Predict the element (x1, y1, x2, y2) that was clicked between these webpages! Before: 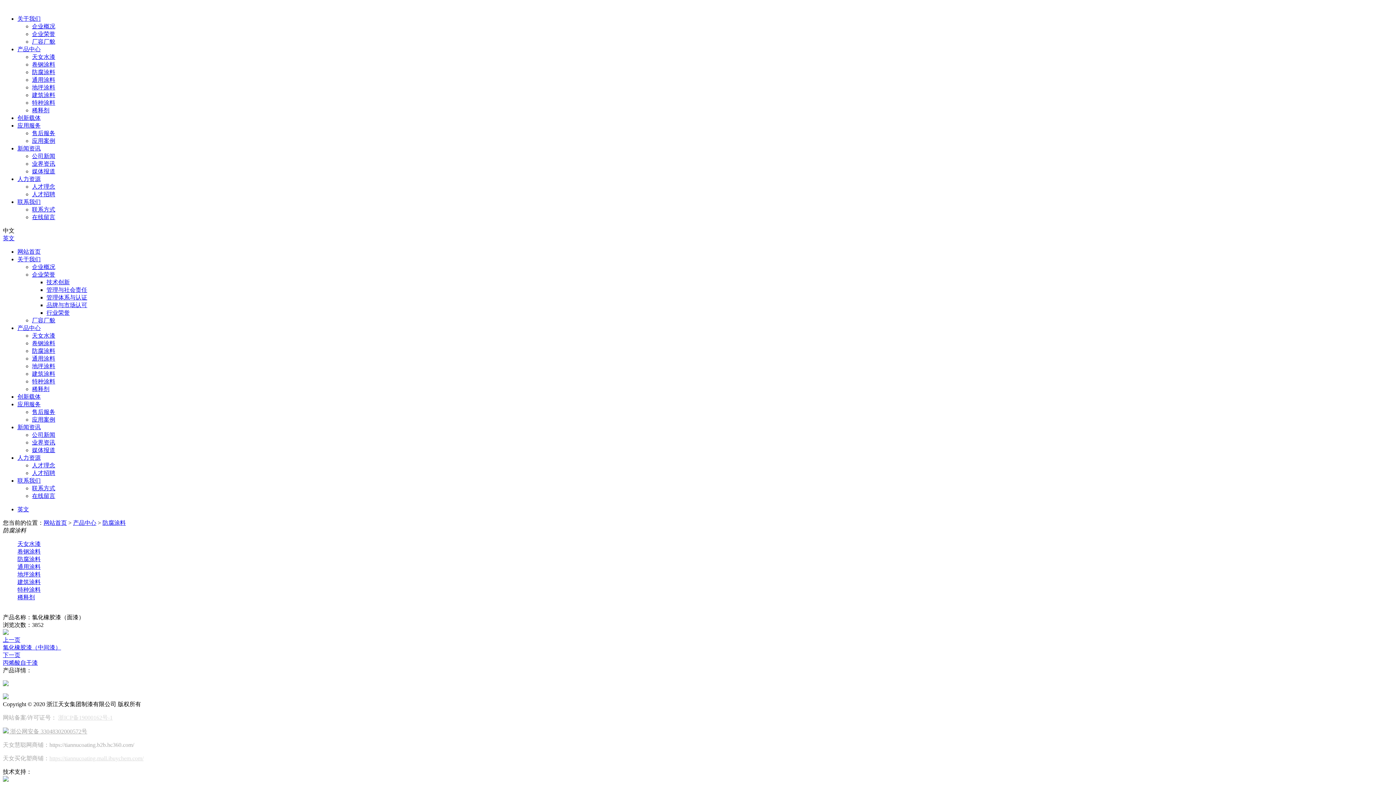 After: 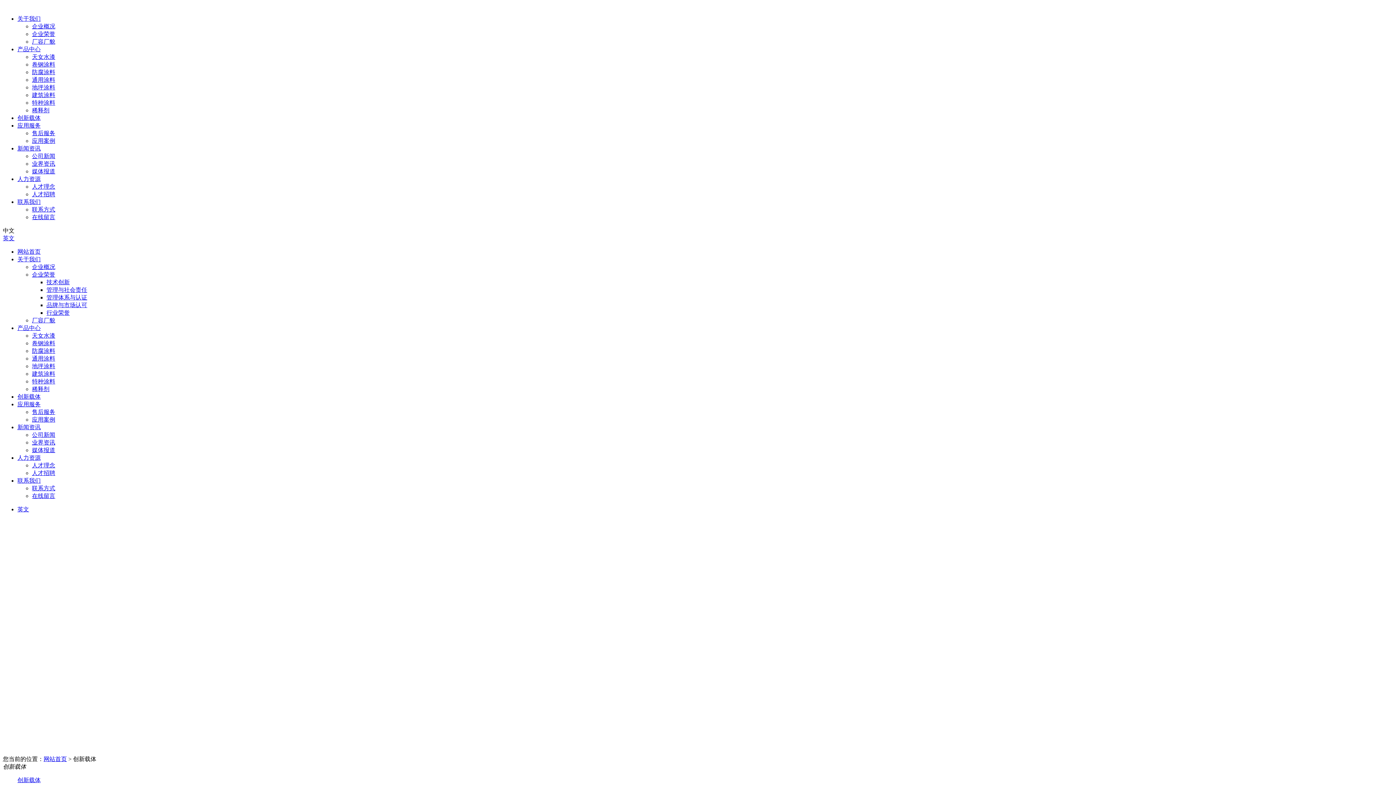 Action: bbox: (17, 393, 40, 400) label: 创新载体